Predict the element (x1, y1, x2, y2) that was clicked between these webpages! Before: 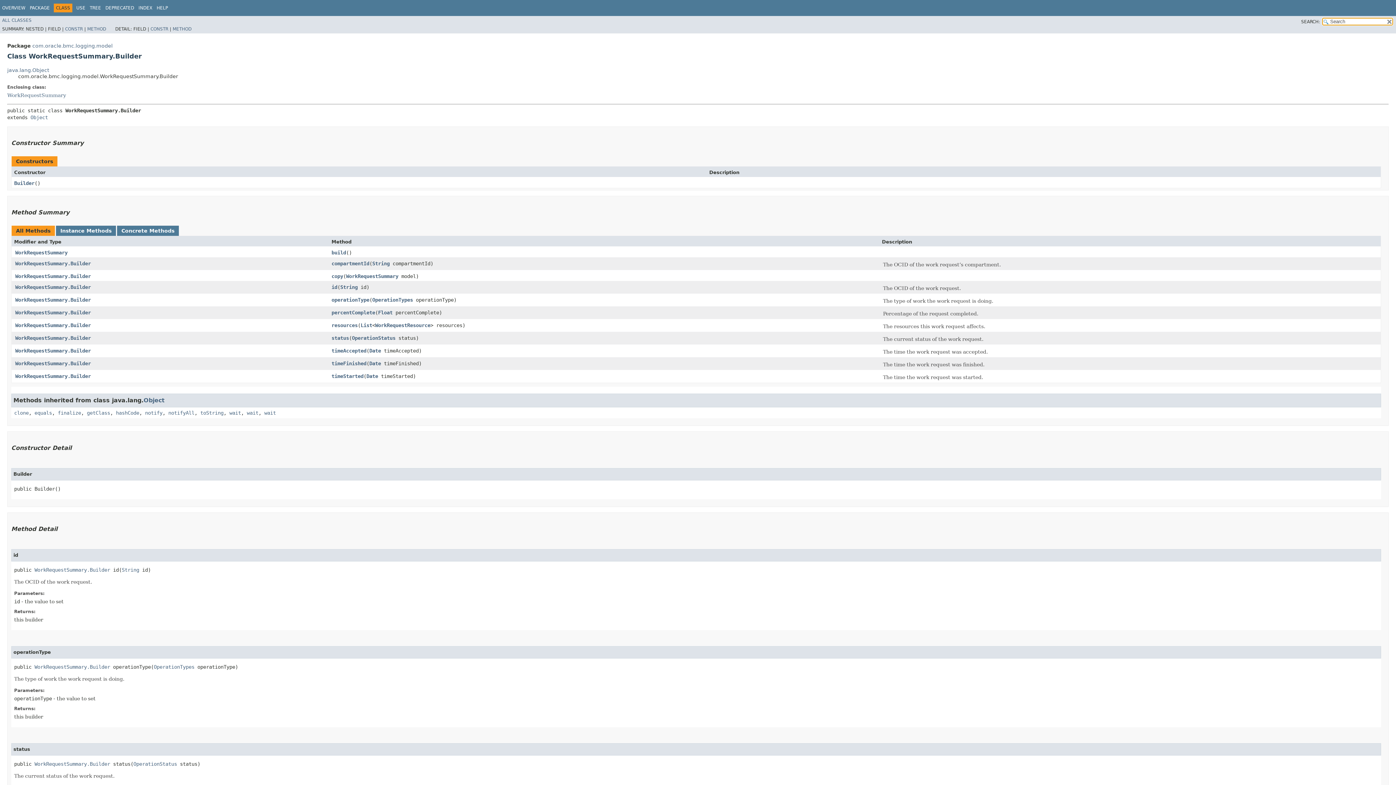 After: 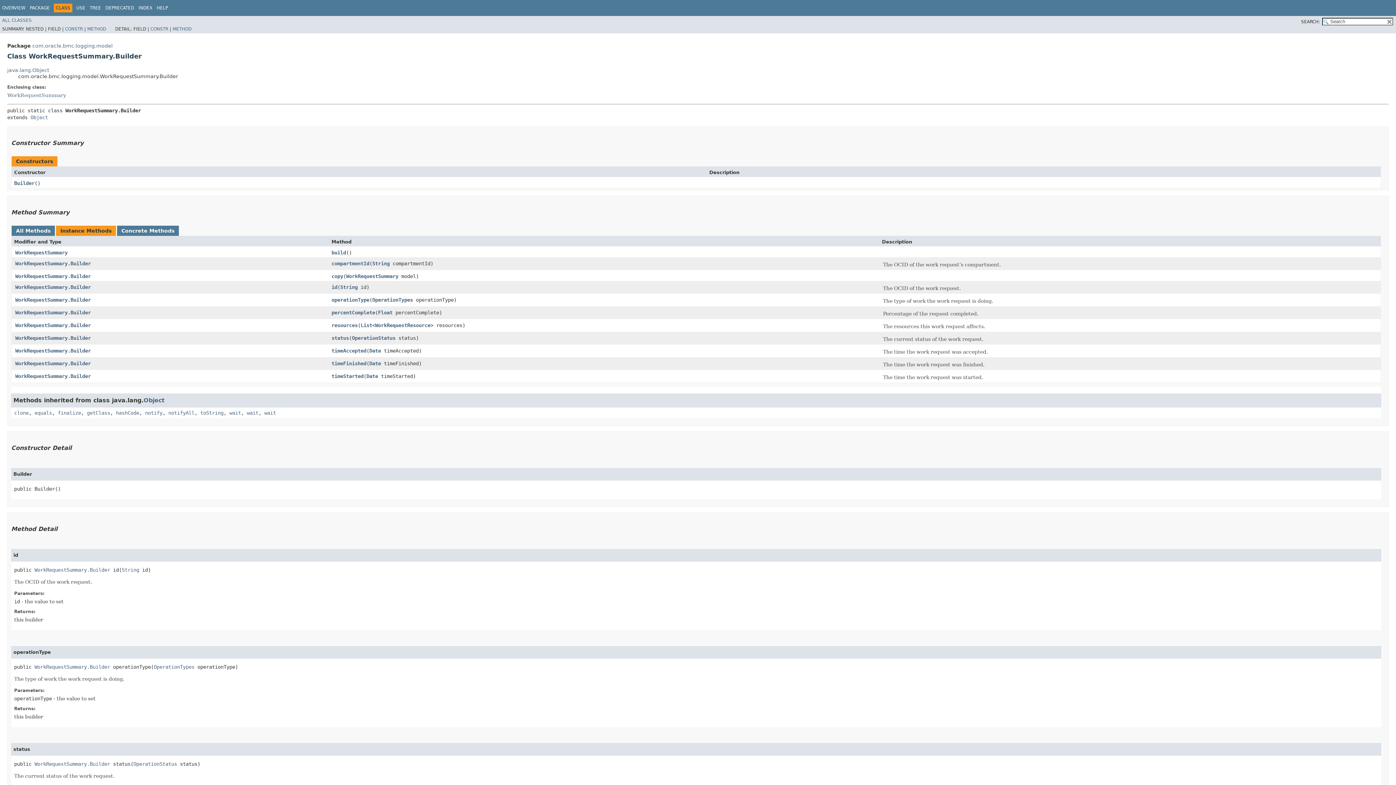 Action: label: Instance Methods bbox: (60, 227, 111, 233)